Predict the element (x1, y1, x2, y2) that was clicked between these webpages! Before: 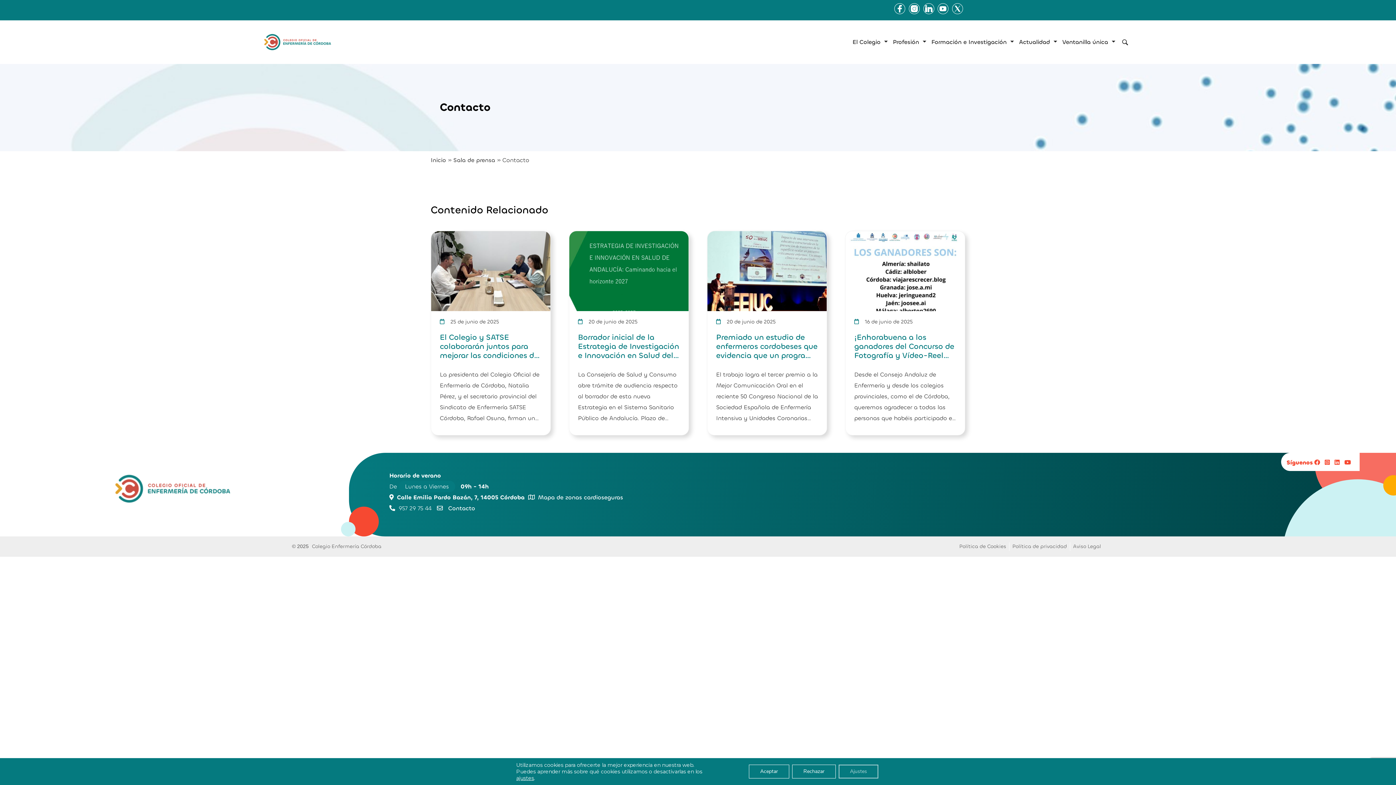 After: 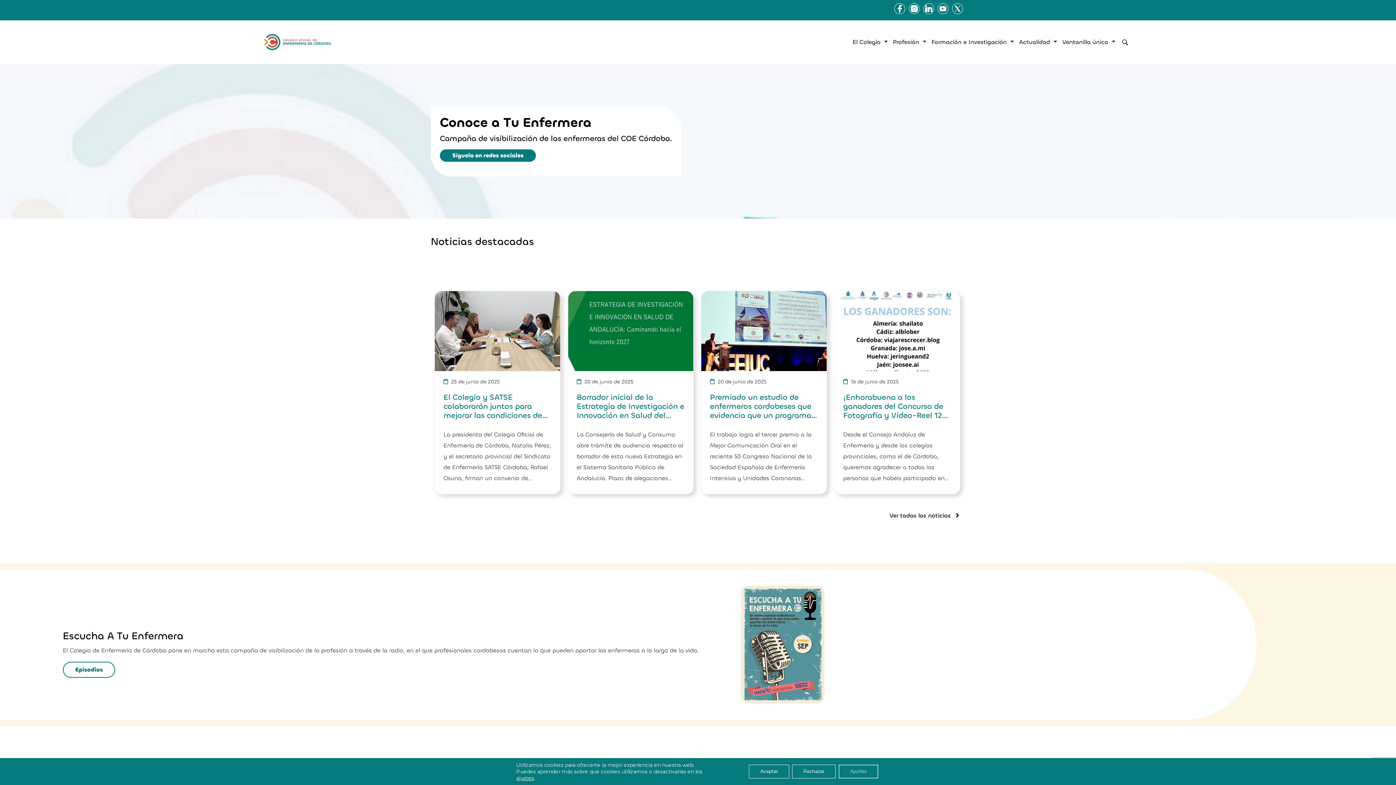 Action: bbox: (430, 156, 446, 164) label: Inicio